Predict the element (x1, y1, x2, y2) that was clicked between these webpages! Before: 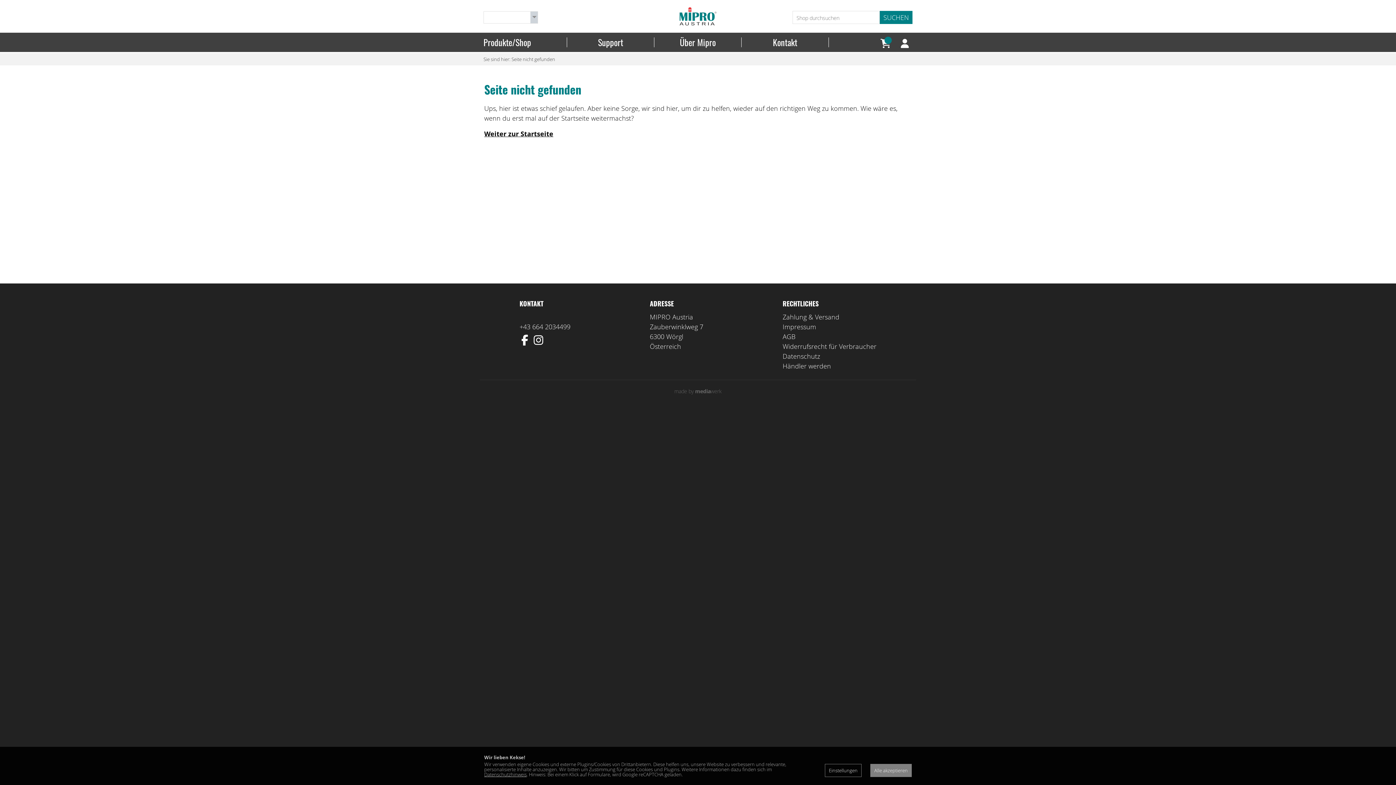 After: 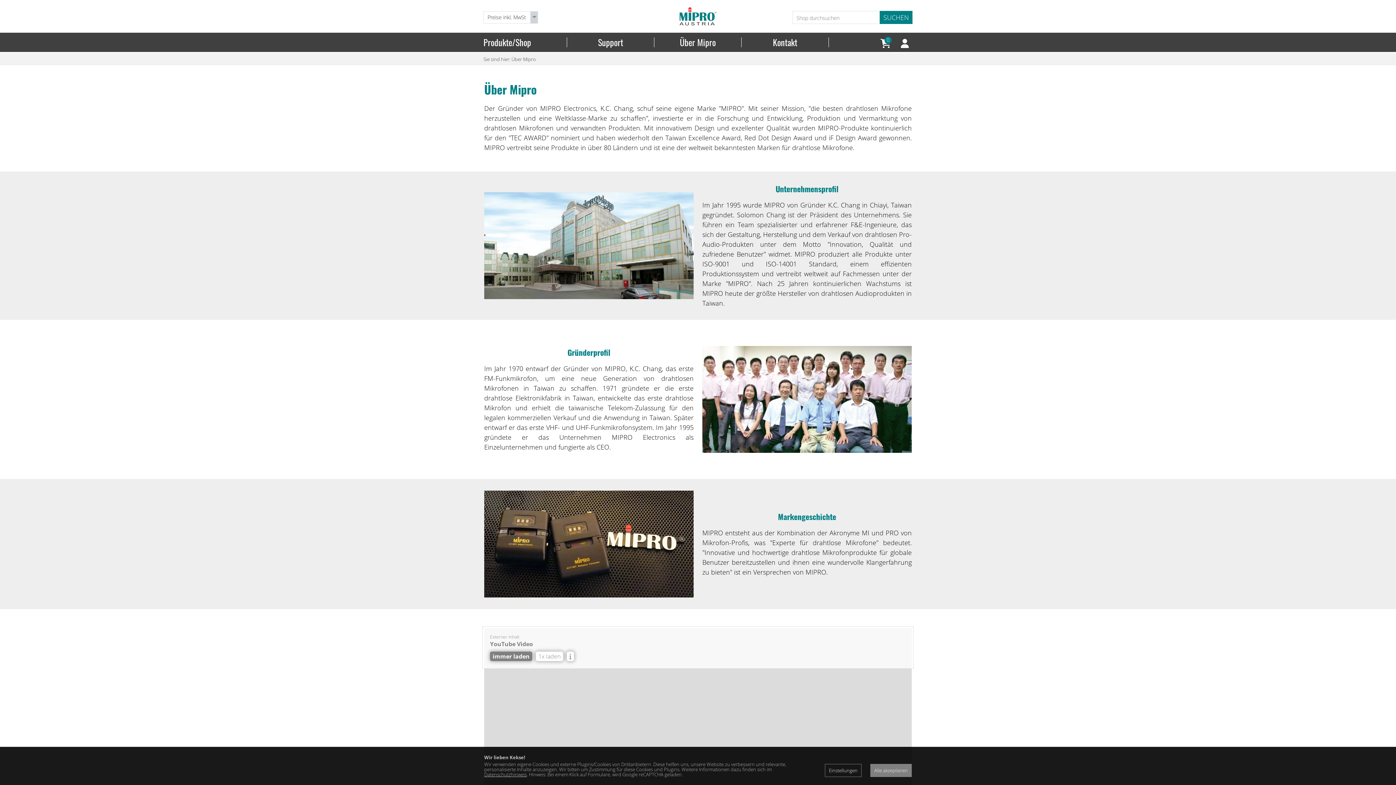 Action: bbox: (654, 37, 741, 47) label: Über Mipro